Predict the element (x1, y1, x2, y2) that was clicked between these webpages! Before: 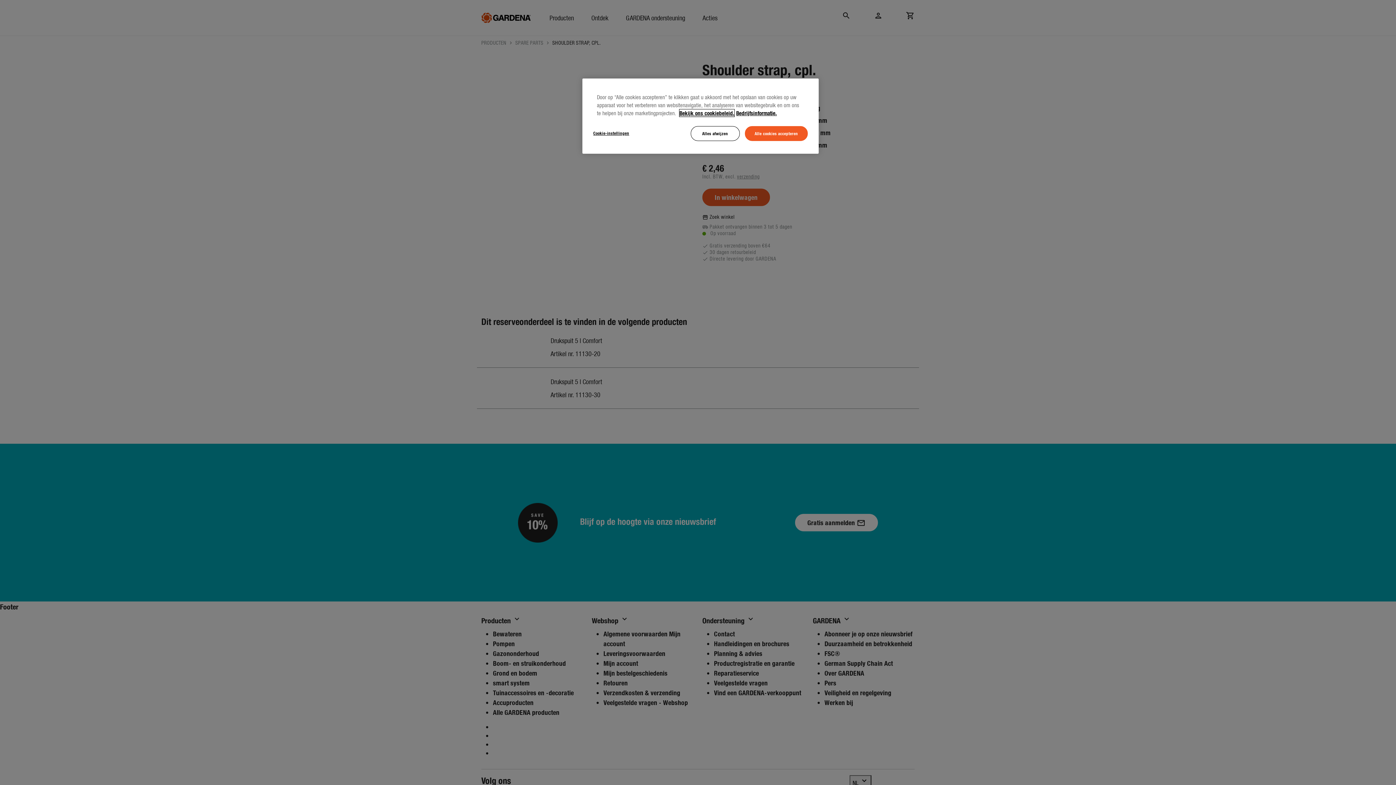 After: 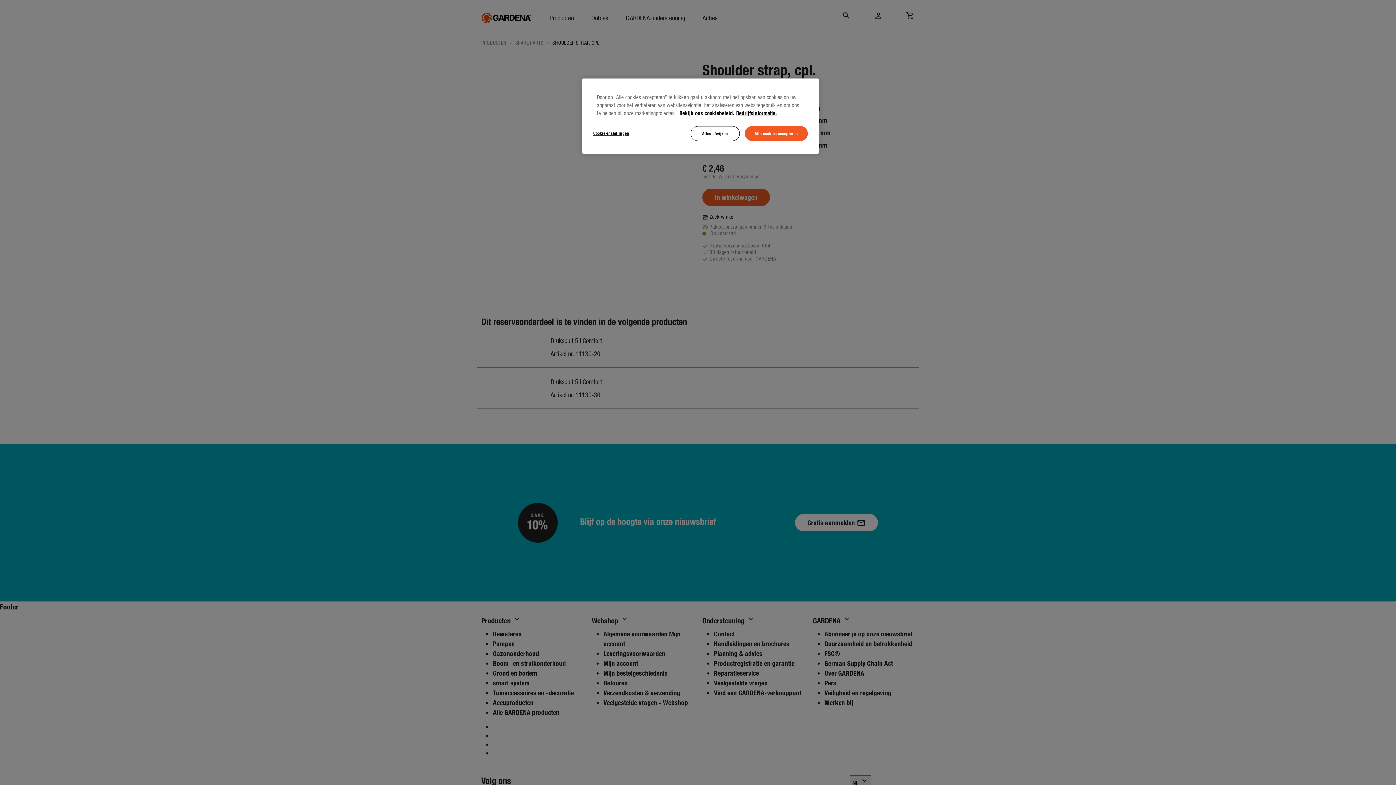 Action: label: Meer informatie over uw privacy, opent in een nieuw tabblad bbox: (679, 109, 734, 116)